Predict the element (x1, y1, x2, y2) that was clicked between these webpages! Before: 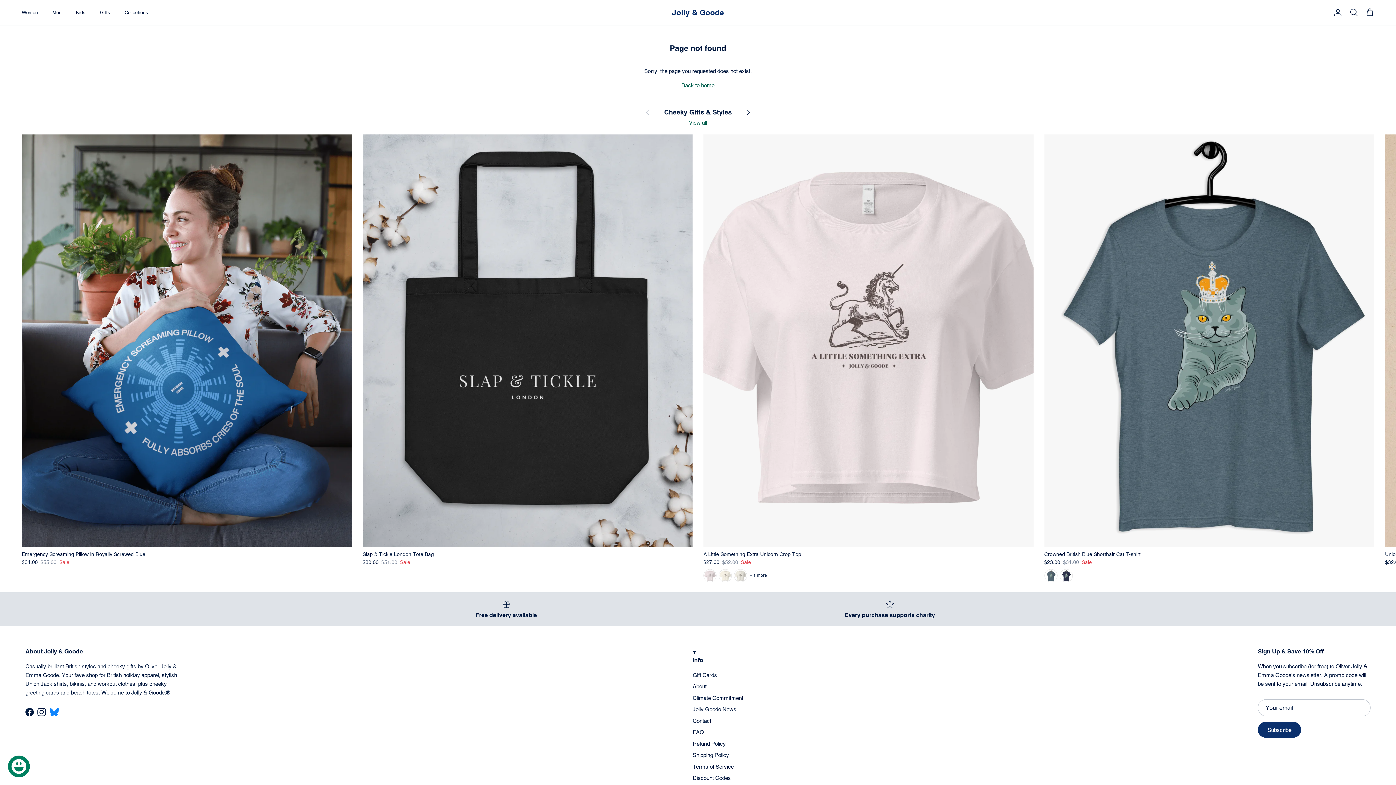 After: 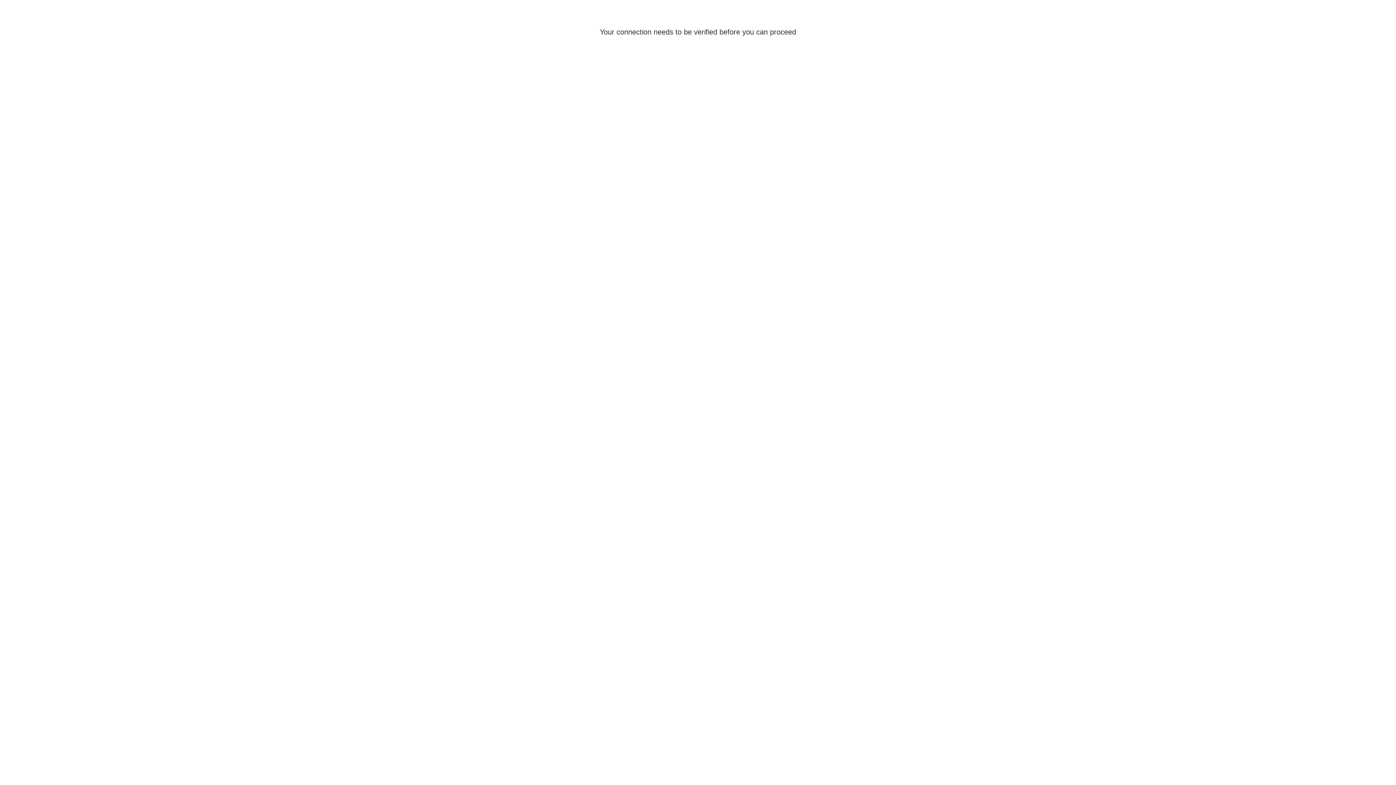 Action: label: Account bbox: (1330, 8, 1342, 16)